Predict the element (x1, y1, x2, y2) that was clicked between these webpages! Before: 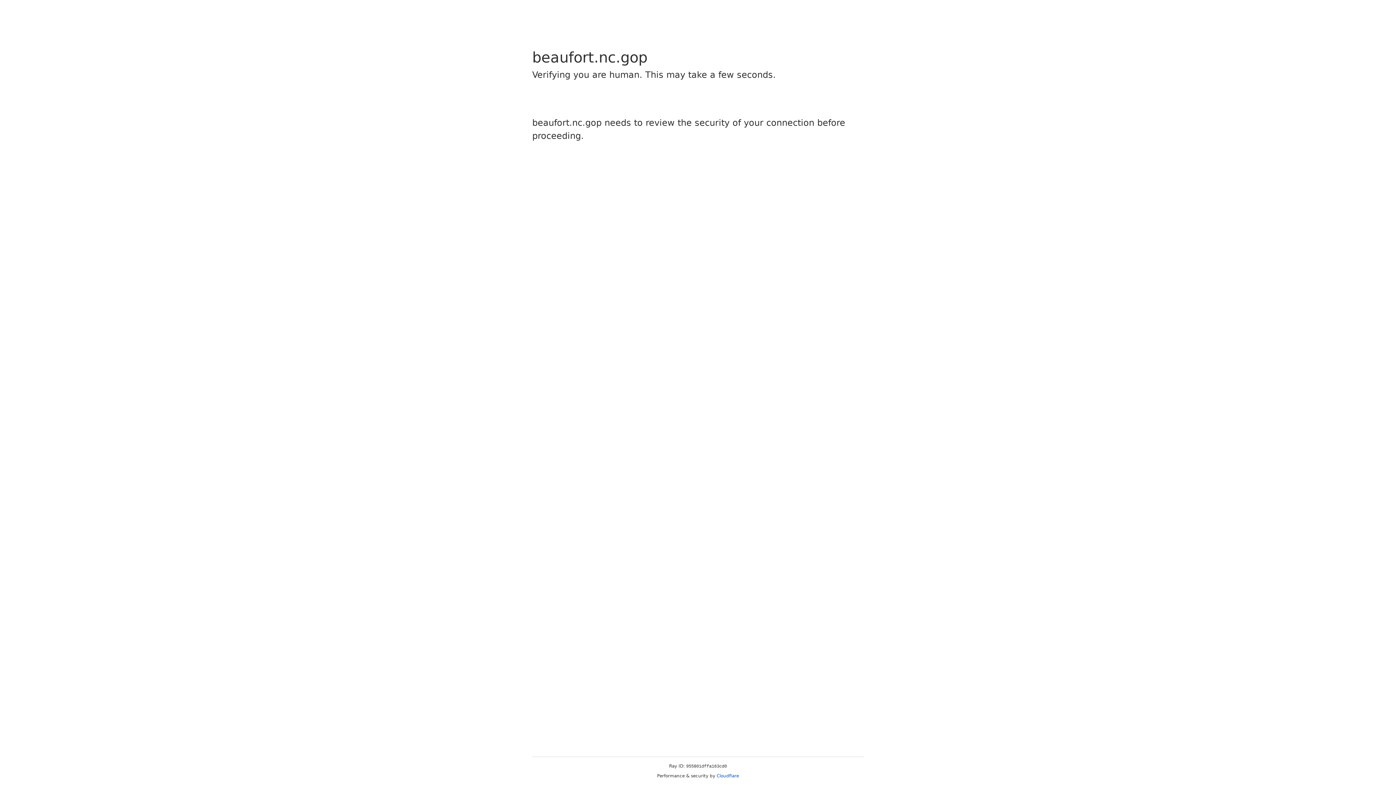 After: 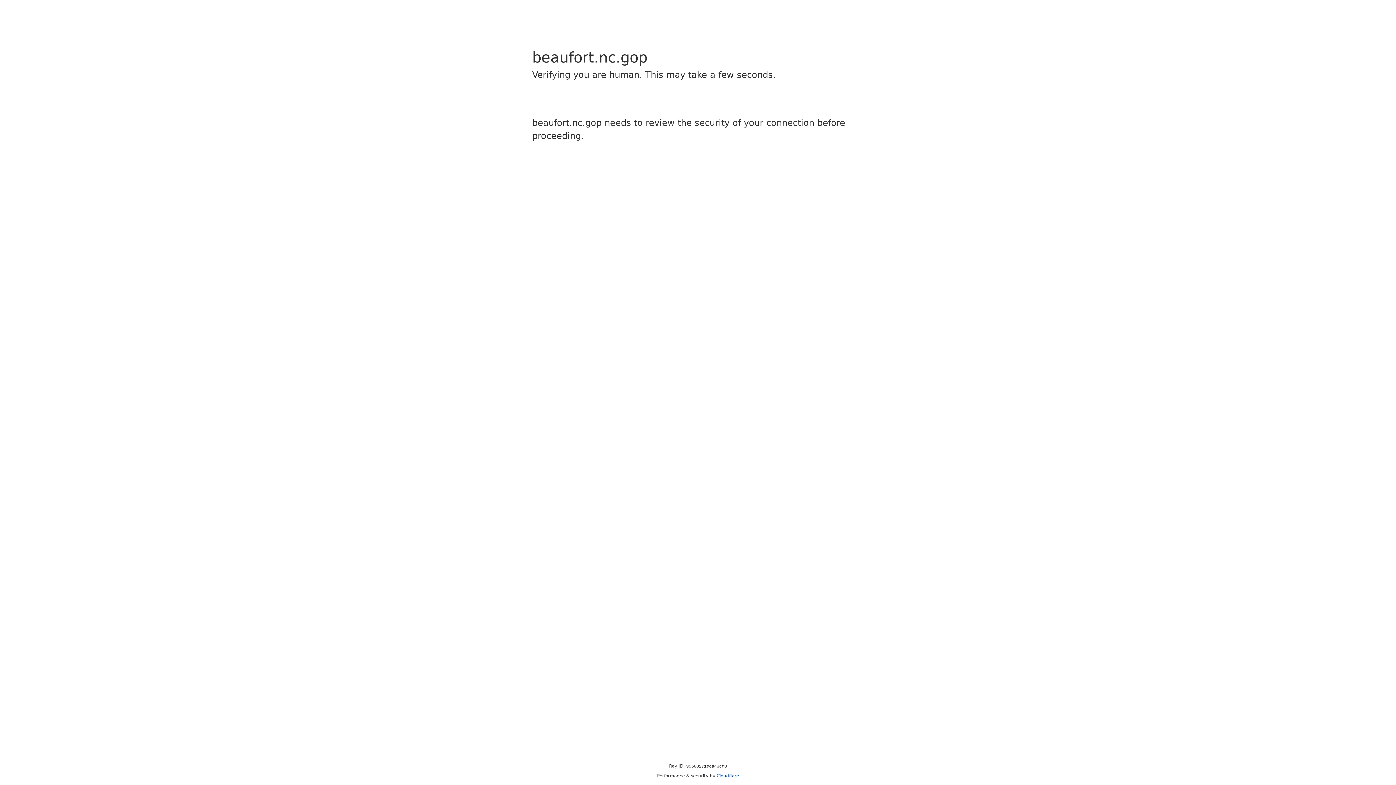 Action: bbox: (716, 773, 739, 778) label: Cloudflare